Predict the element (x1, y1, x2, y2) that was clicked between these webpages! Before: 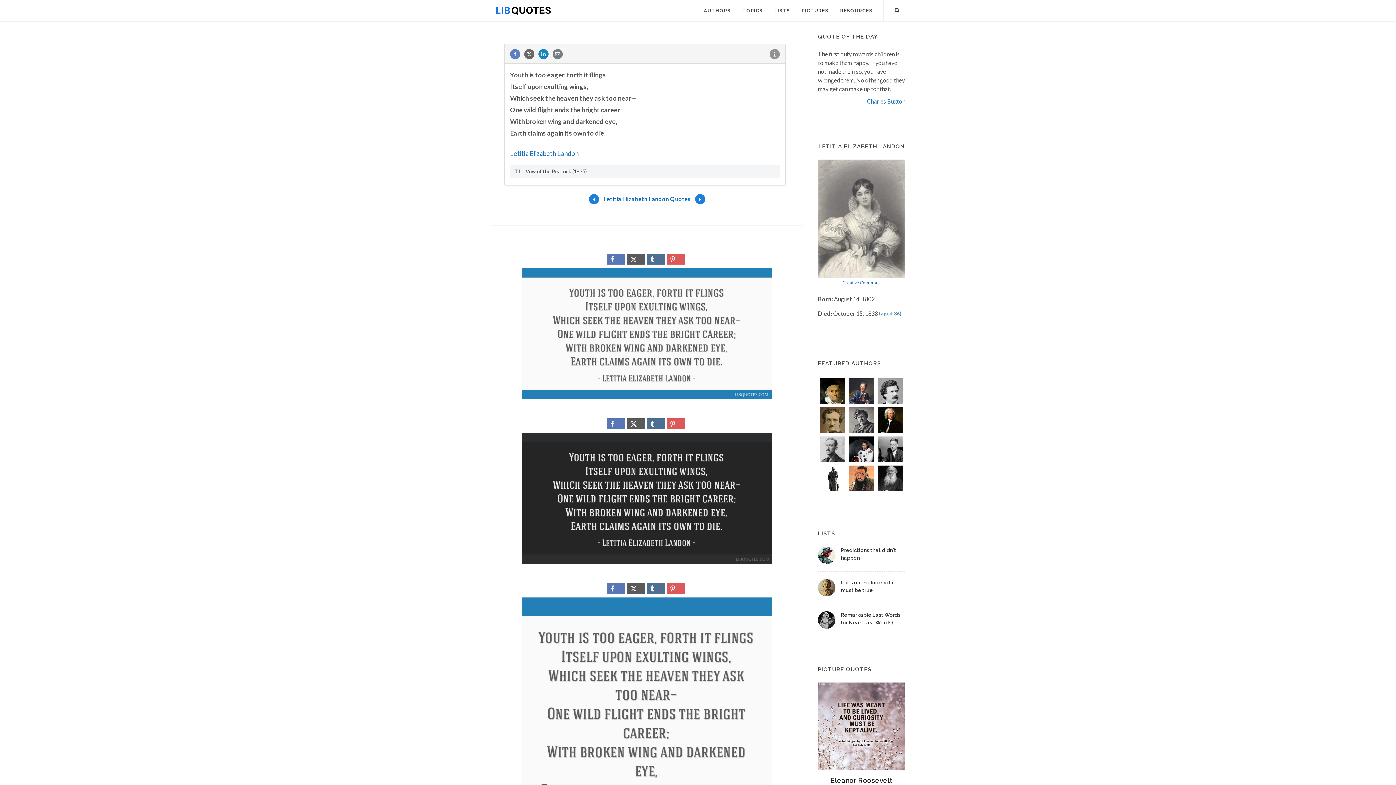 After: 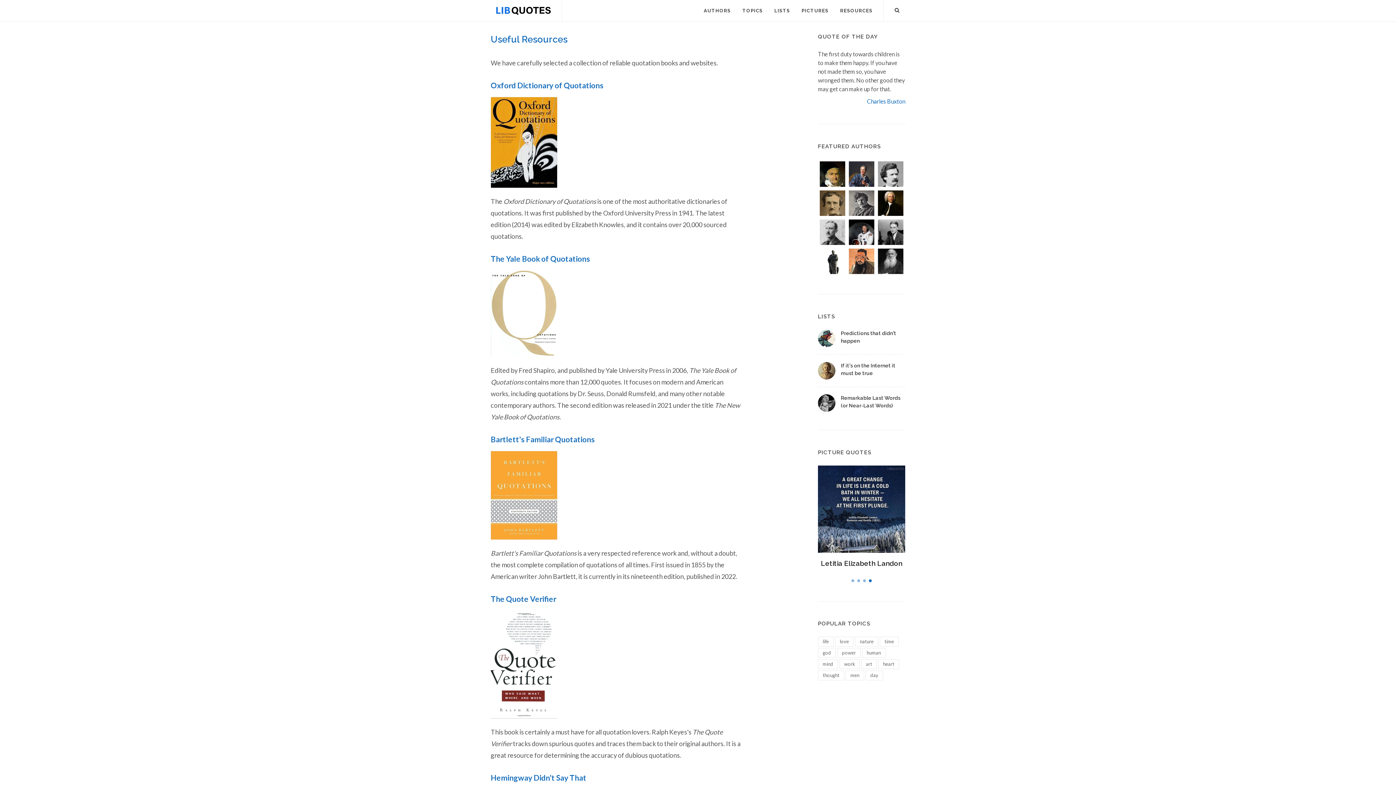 Action: label: RESOURCES bbox: (834, 0, 878, 21)